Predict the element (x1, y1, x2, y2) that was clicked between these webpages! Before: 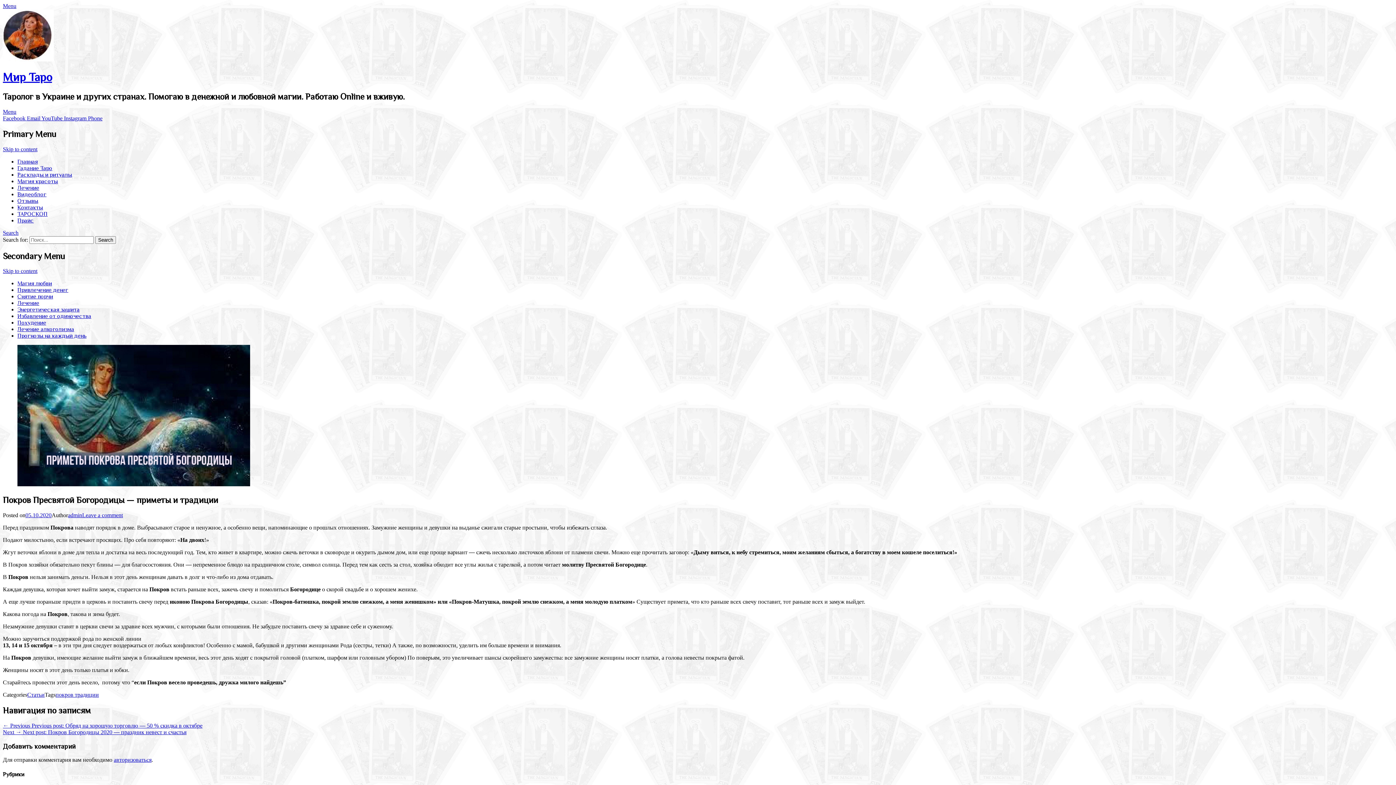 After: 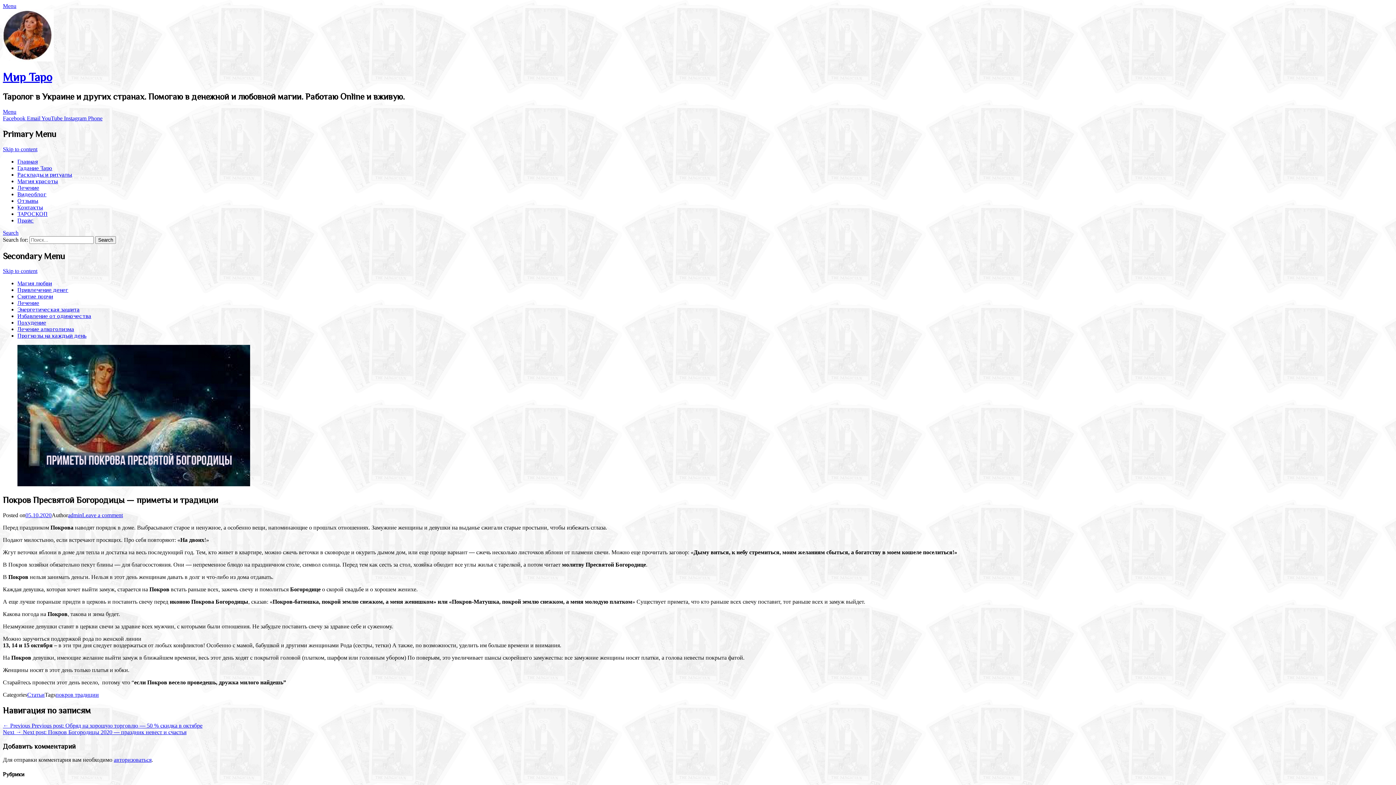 Action: label: 05.10.2020 bbox: (25, 512, 51, 518)